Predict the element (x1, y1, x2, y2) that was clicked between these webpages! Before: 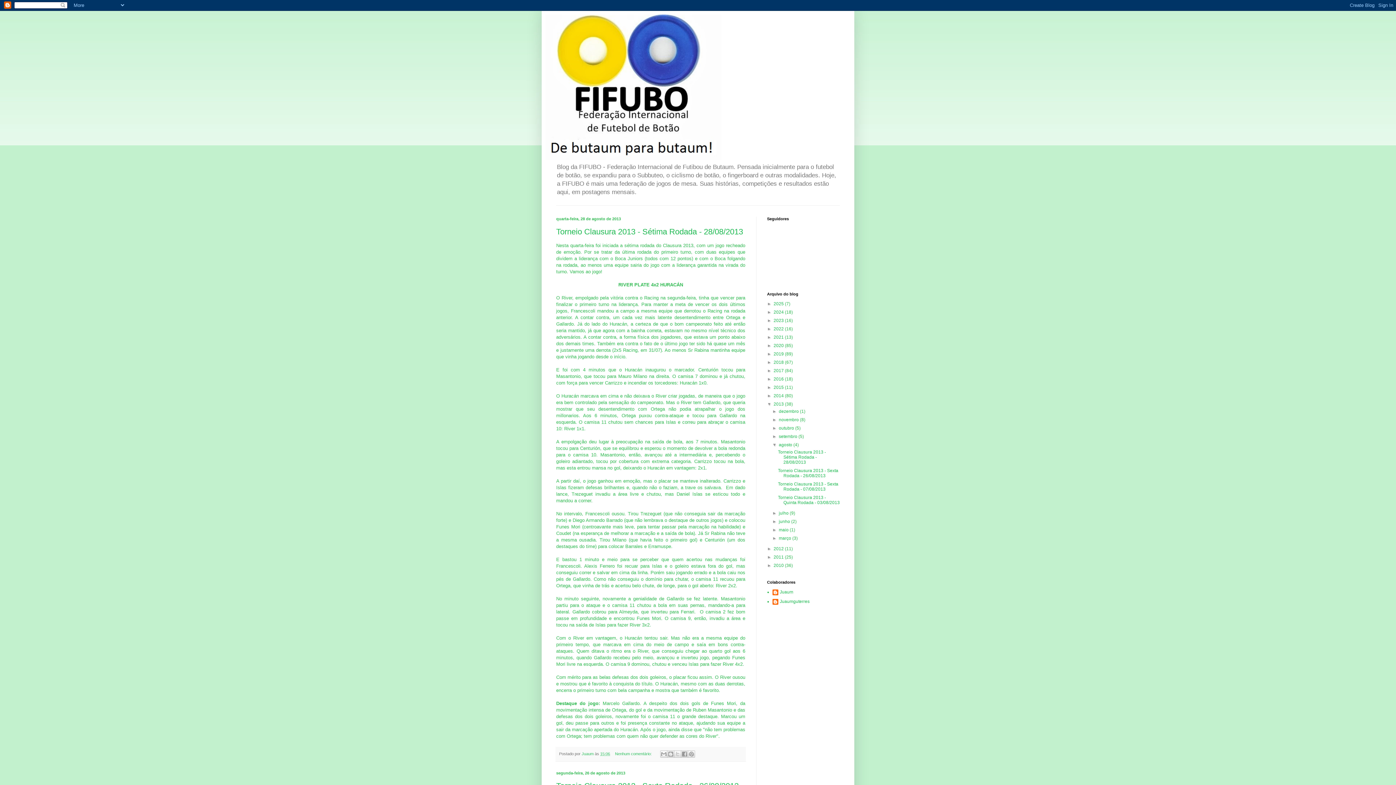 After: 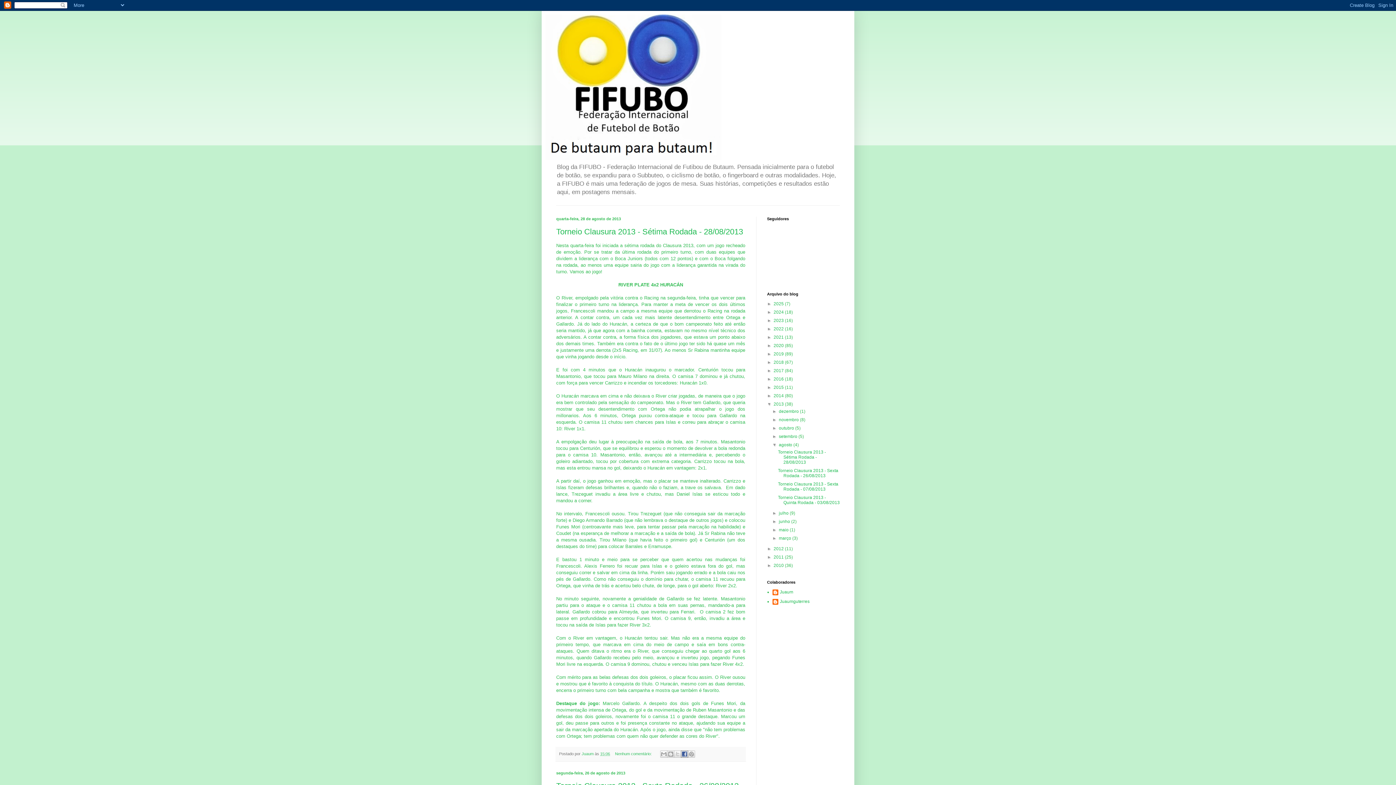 Action: bbox: (681, 751, 688, 758) label: Compartilhar no Facebook